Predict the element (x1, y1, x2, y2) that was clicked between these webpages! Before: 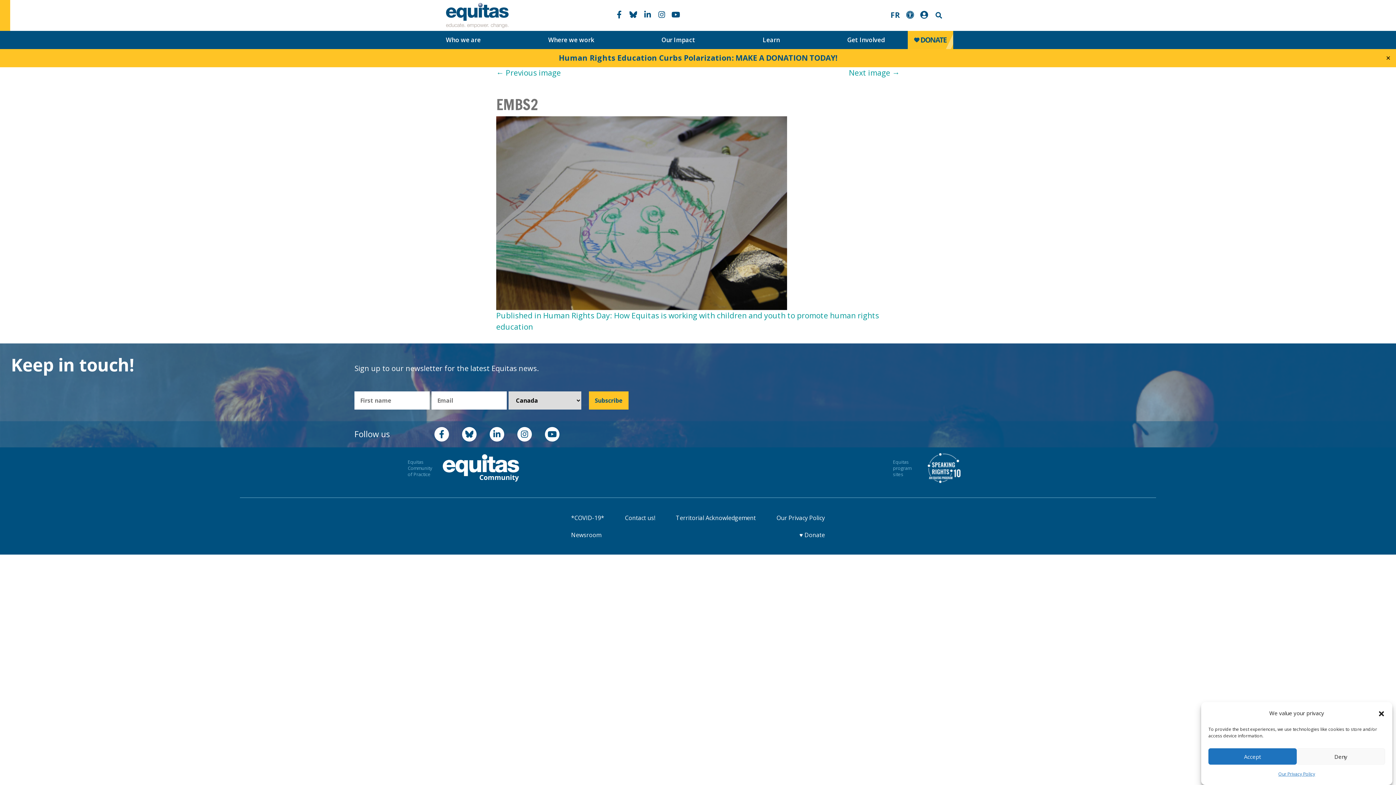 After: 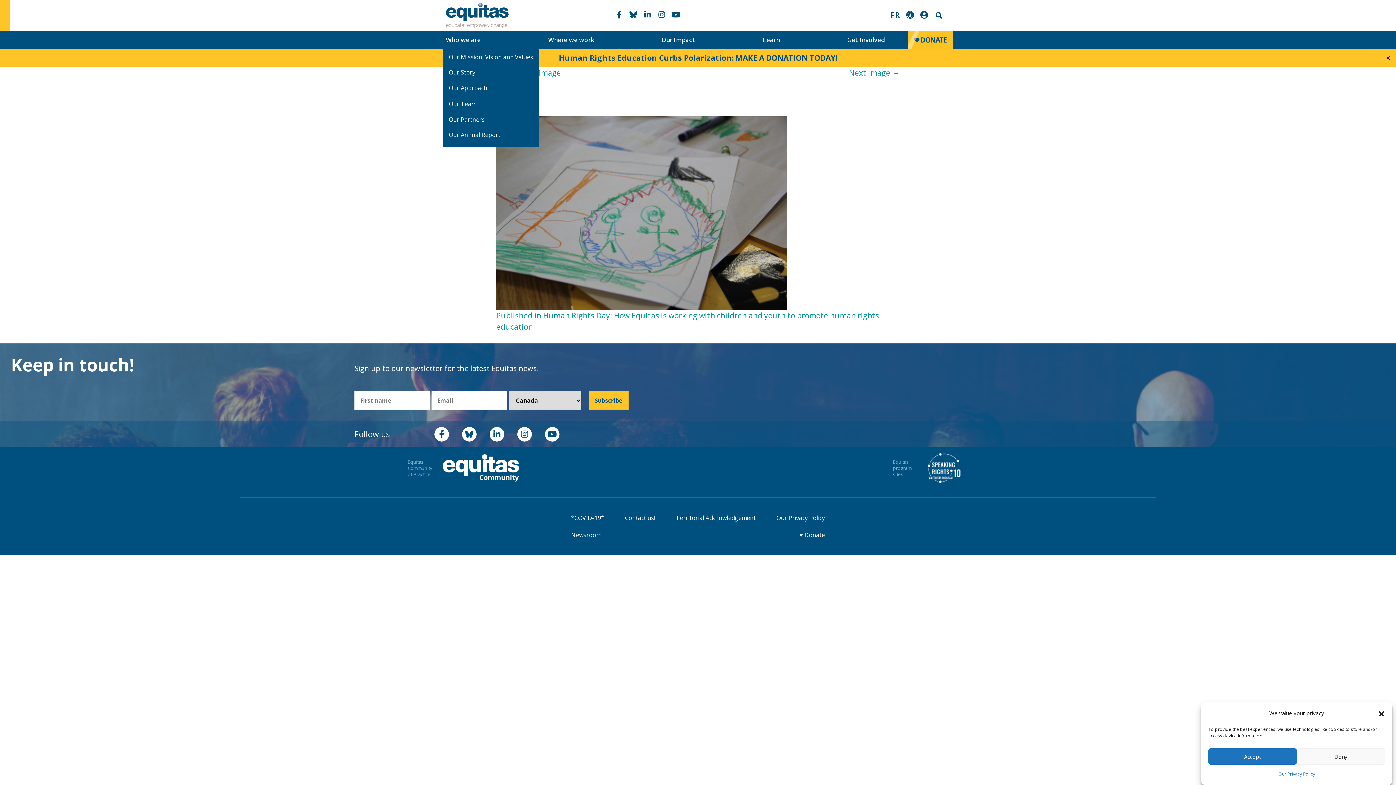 Action: label: Who we are bbox: (443, 31, 483, 48)